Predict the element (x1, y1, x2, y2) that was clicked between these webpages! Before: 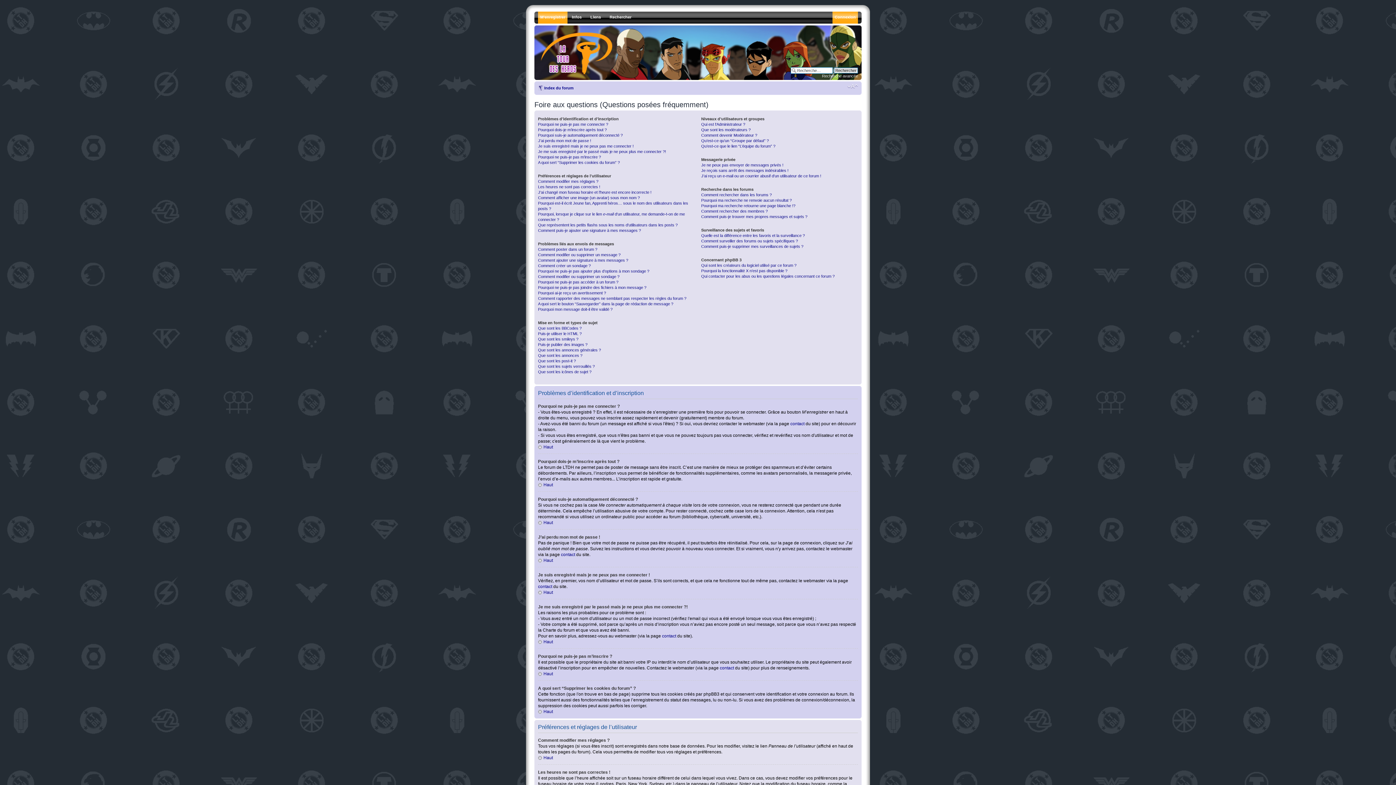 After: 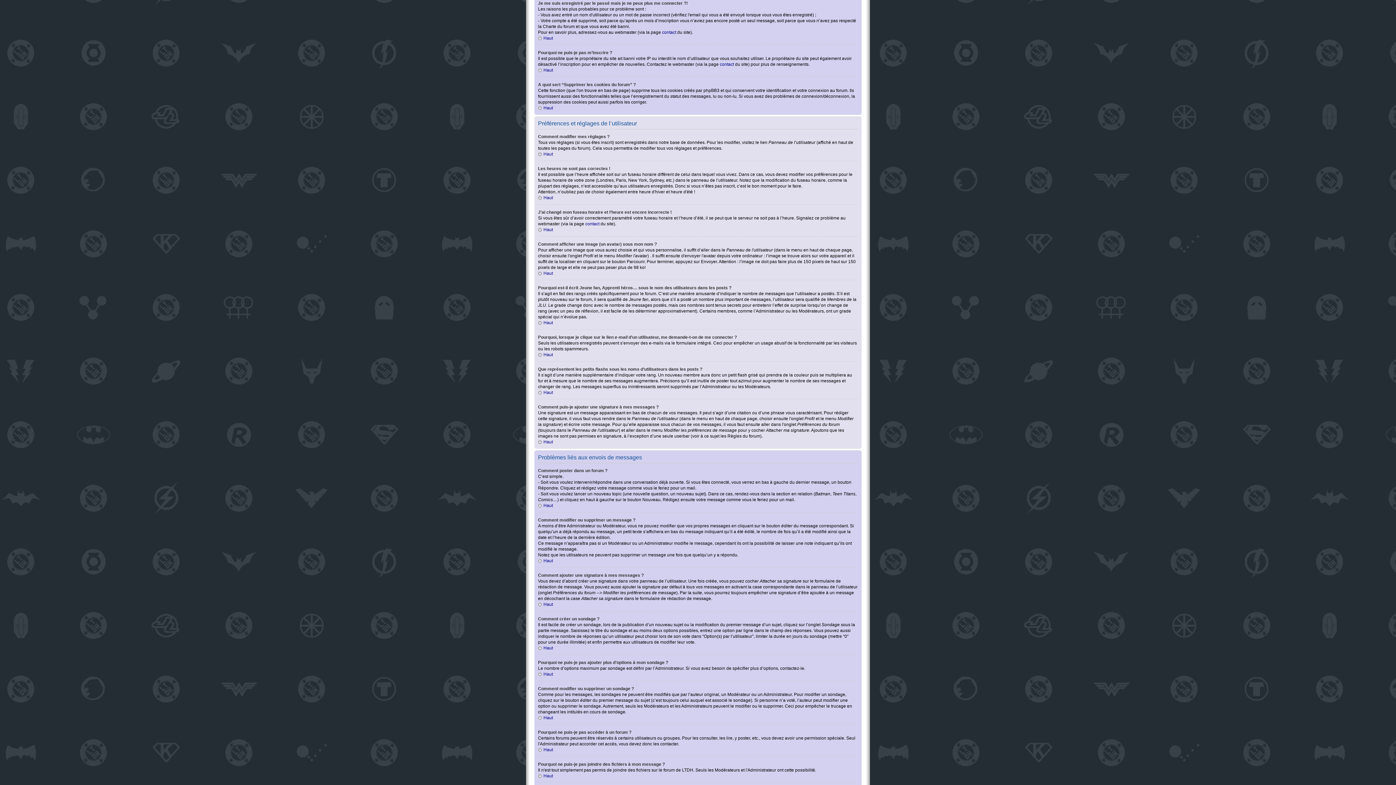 Action: bbox: (538, 149, 666, 153) label: Je me suis enregistré par le passé mais je ne peux plus me connecter ?!